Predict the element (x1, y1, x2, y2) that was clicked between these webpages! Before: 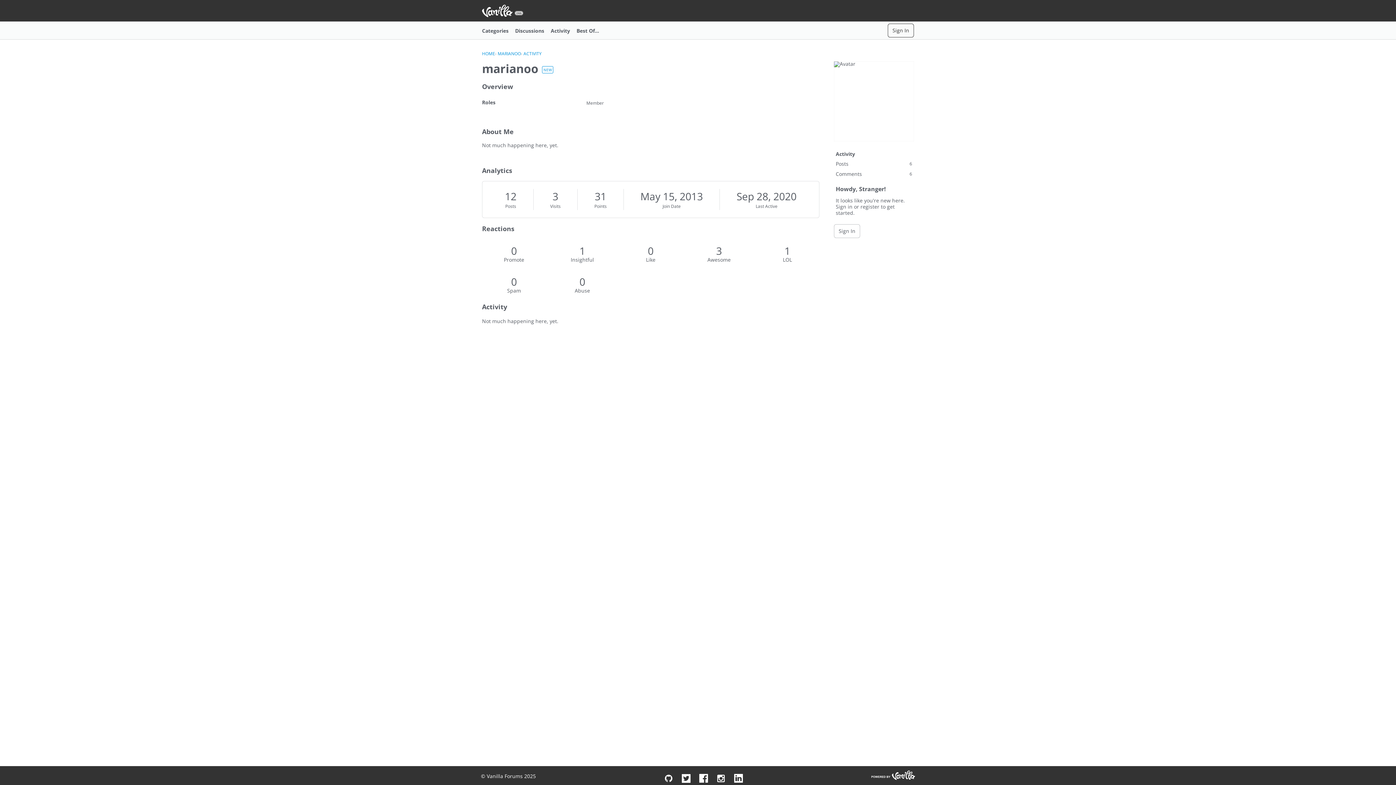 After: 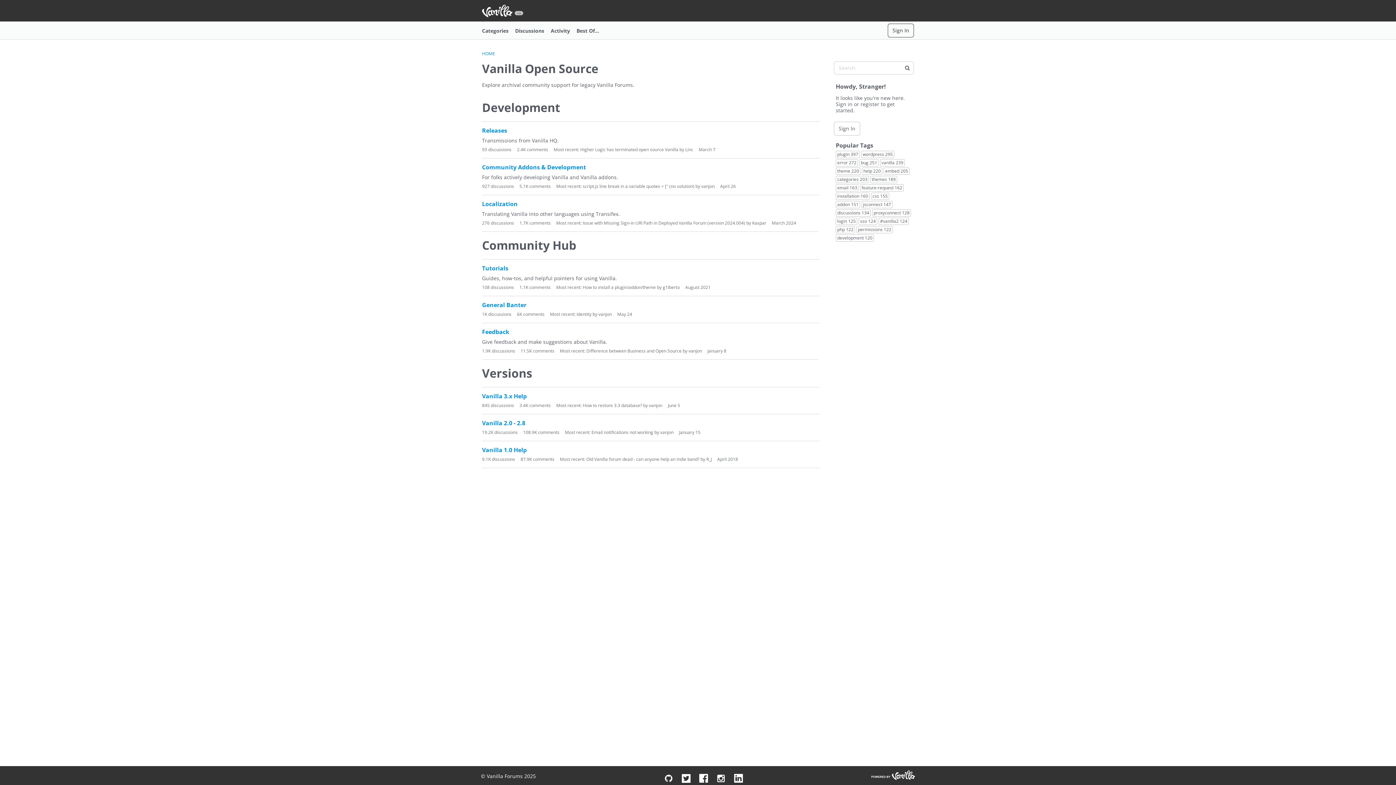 Action: bbox: (482, 24, 515, 36) label: Categories